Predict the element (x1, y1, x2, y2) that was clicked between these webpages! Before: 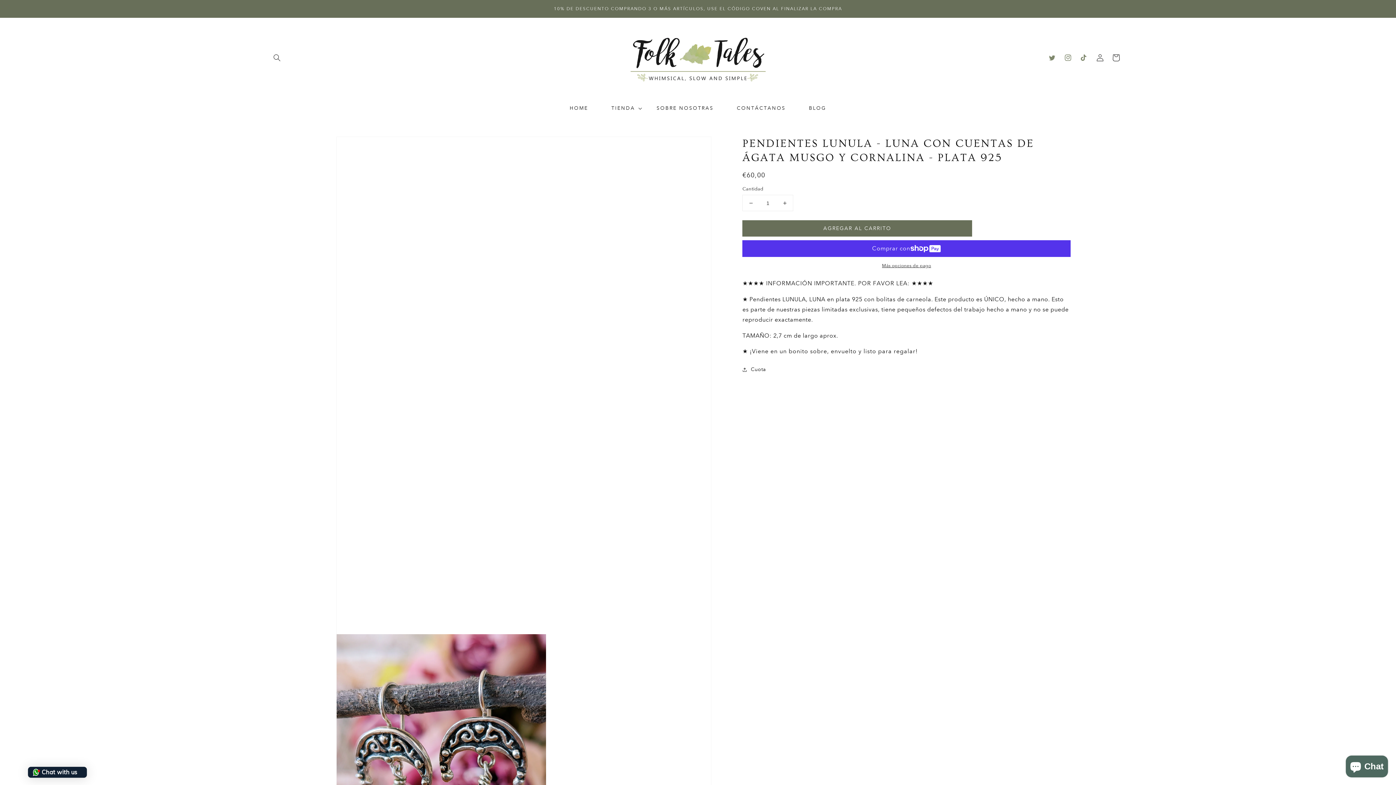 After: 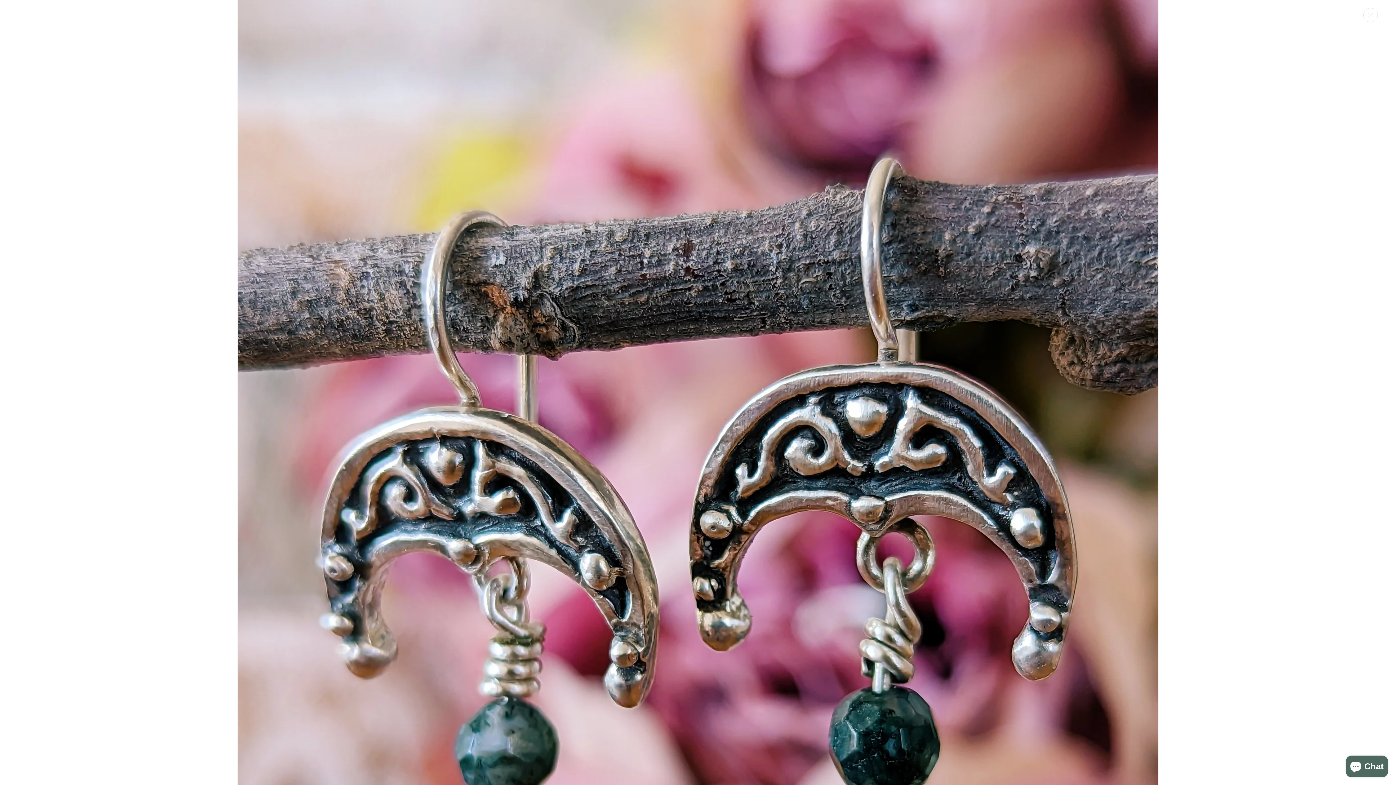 Action: label: Abrir elemento multimedia 1 en vista de galería bbox: (336, 137, 711, 916)